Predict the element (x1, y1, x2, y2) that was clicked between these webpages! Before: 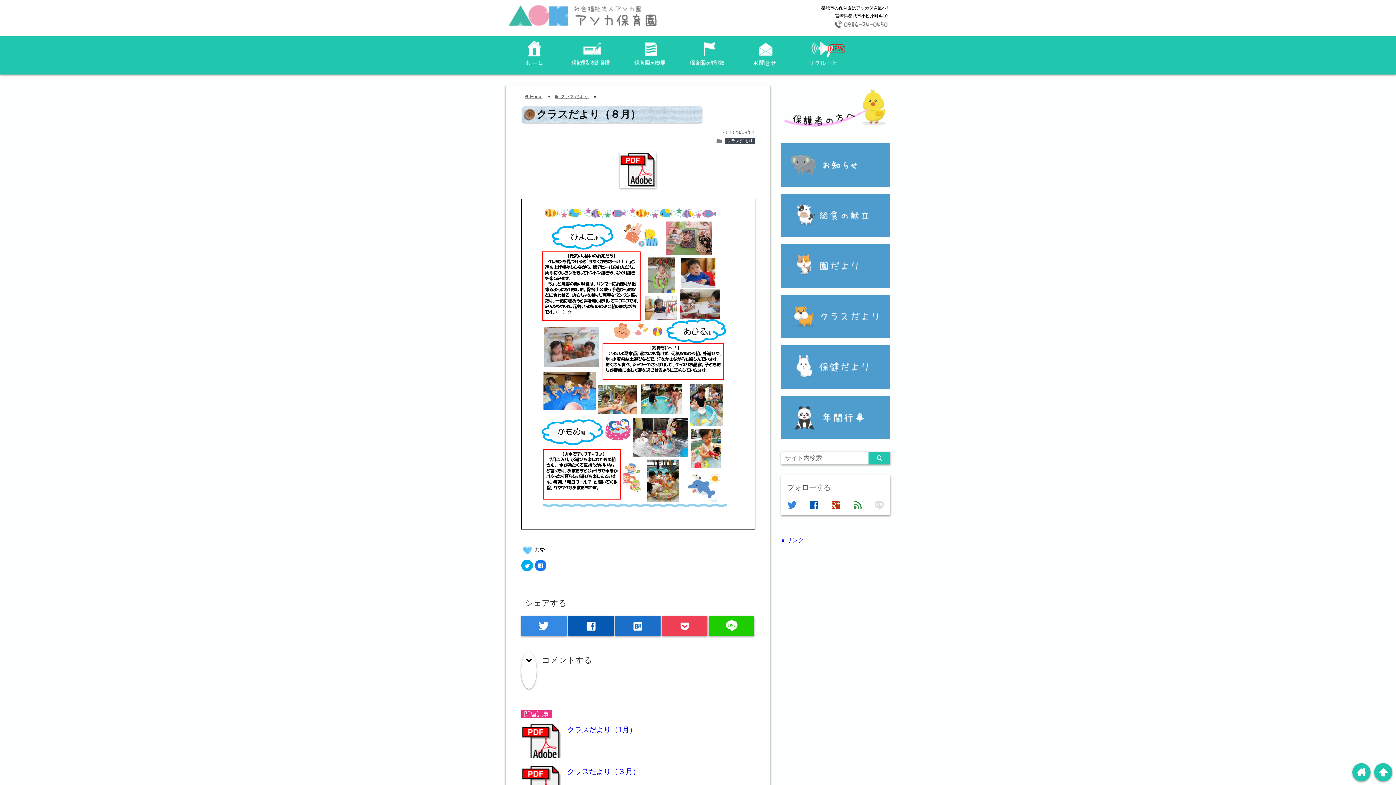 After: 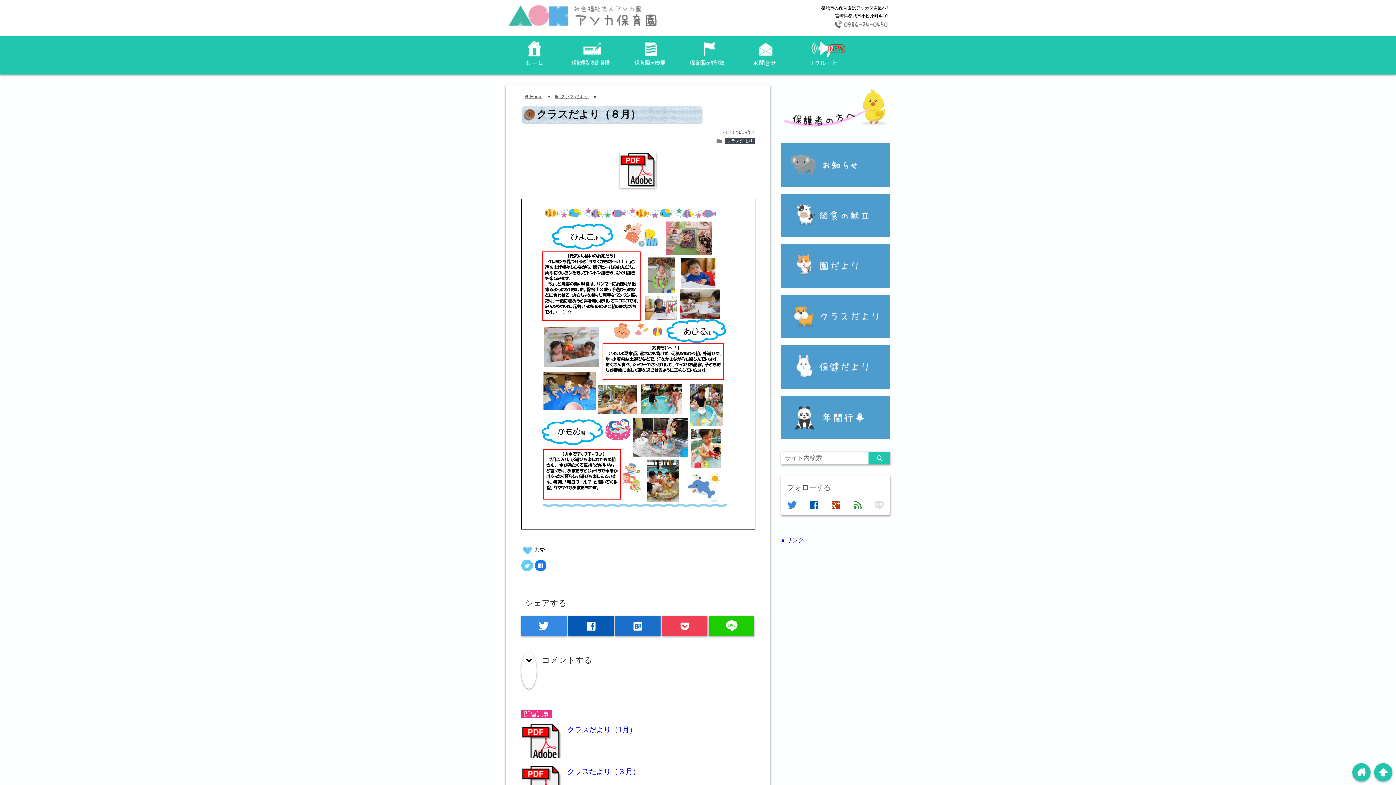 Action: bbox: (521, 559, 533, 571) label: クリックして Twitter で共有 (新しいウィンドウで開きます)